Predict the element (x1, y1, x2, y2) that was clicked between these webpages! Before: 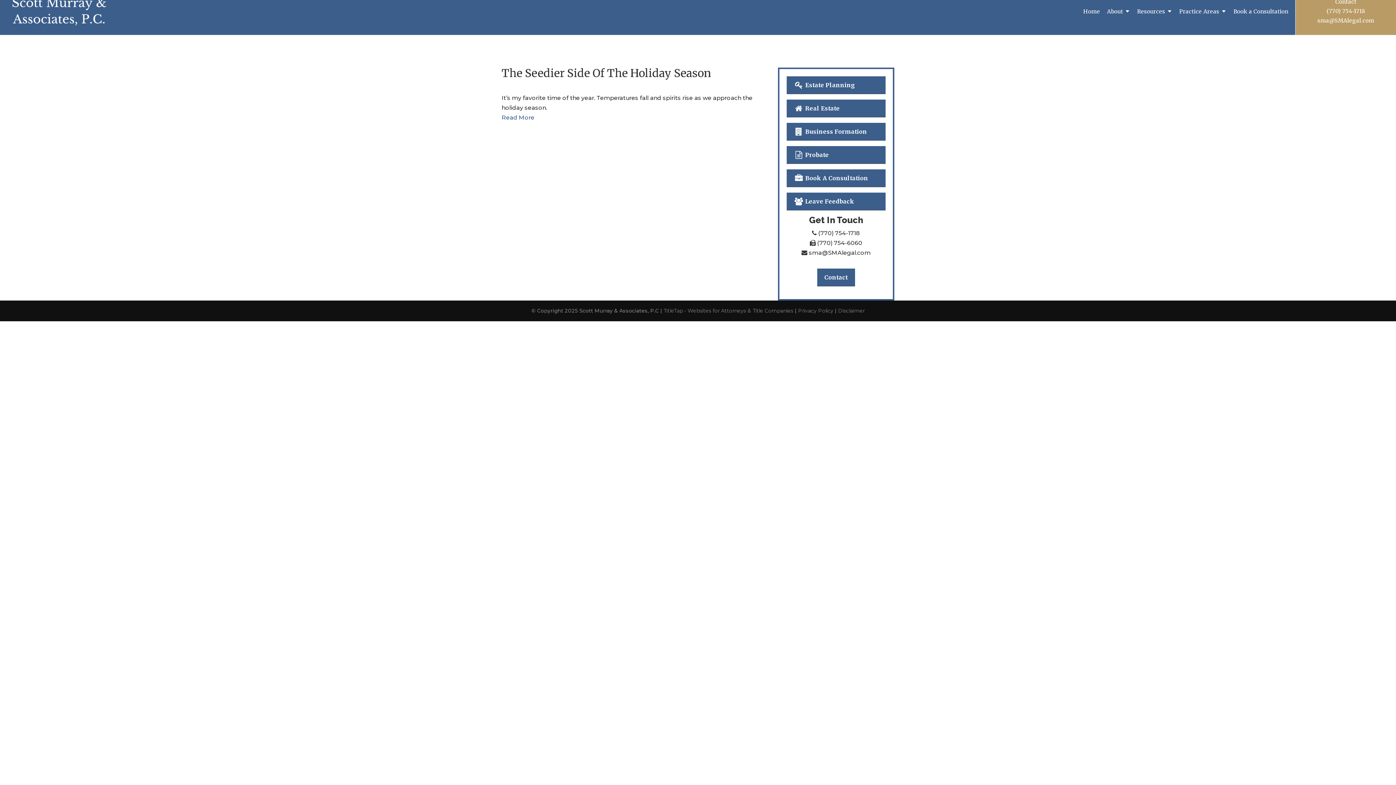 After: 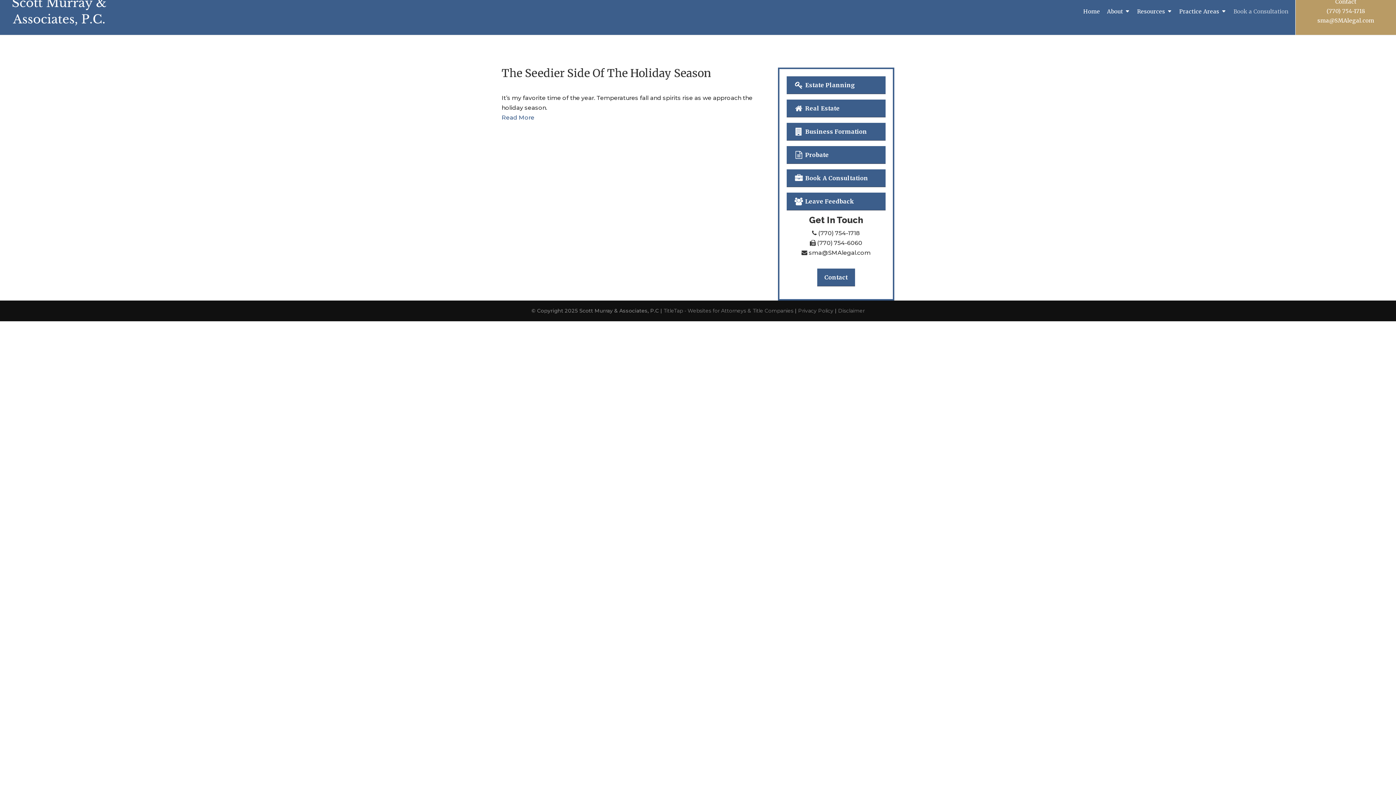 Action: label: Book a Consultation bbox: (1233, 9, 1288, 28)